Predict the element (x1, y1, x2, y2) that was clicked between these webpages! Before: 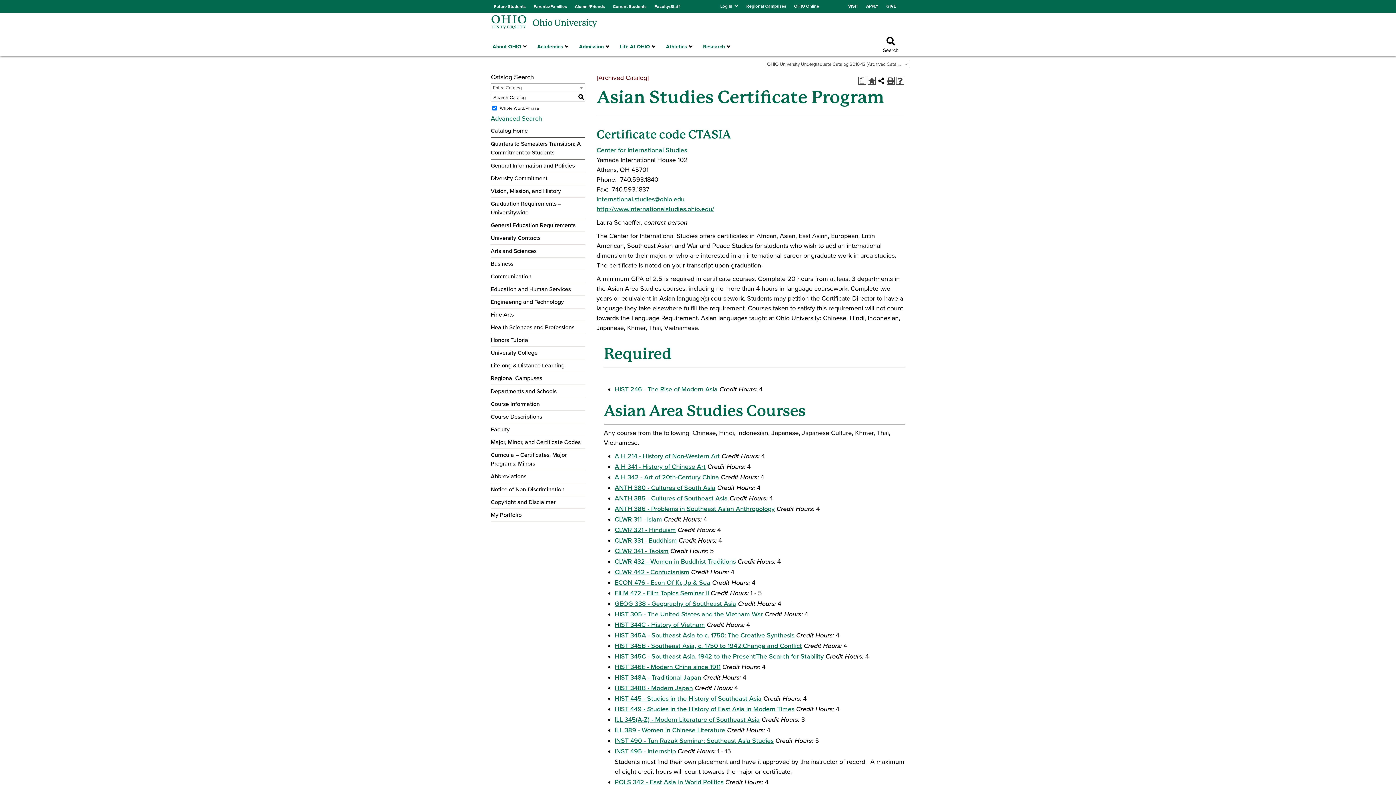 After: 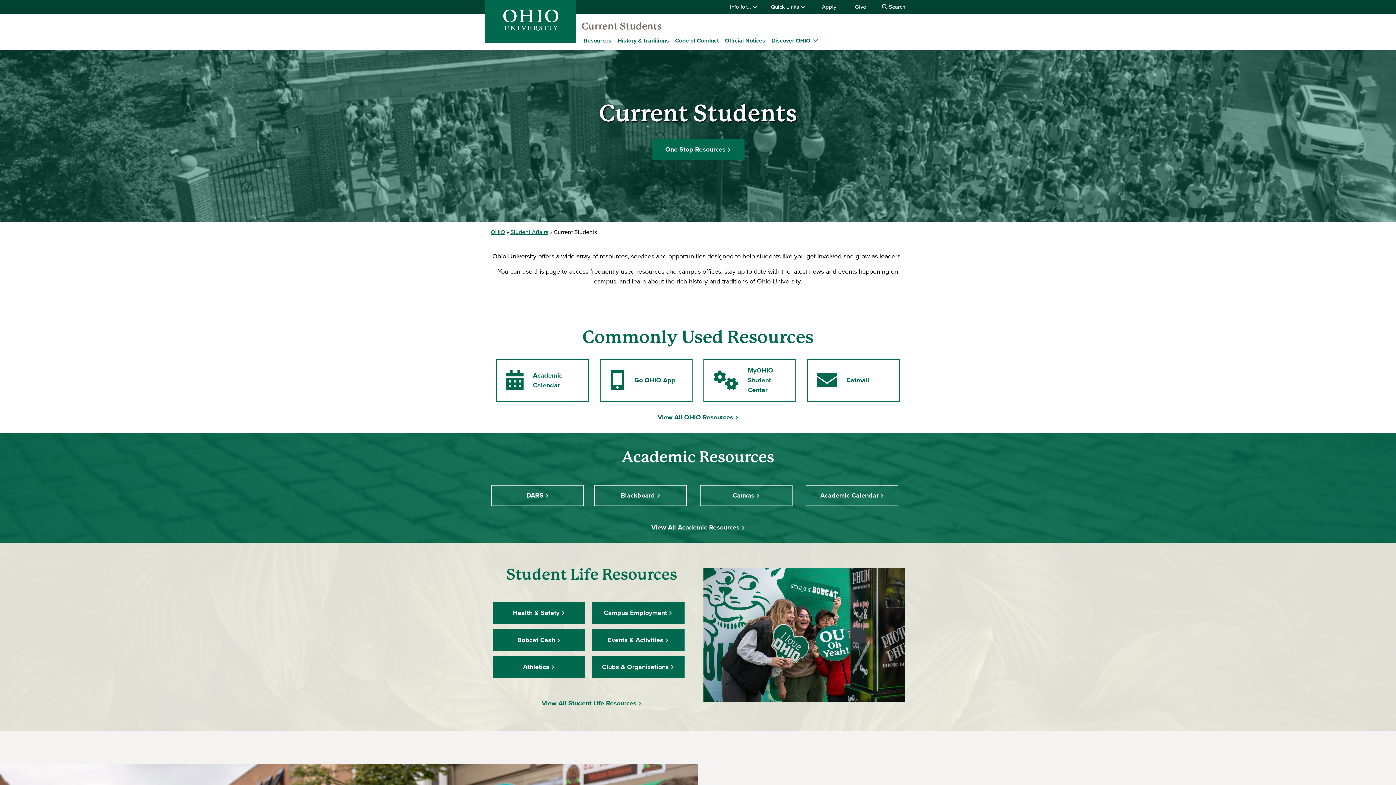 Action: label: Current Students bbox: (609, 0, 649, 13)